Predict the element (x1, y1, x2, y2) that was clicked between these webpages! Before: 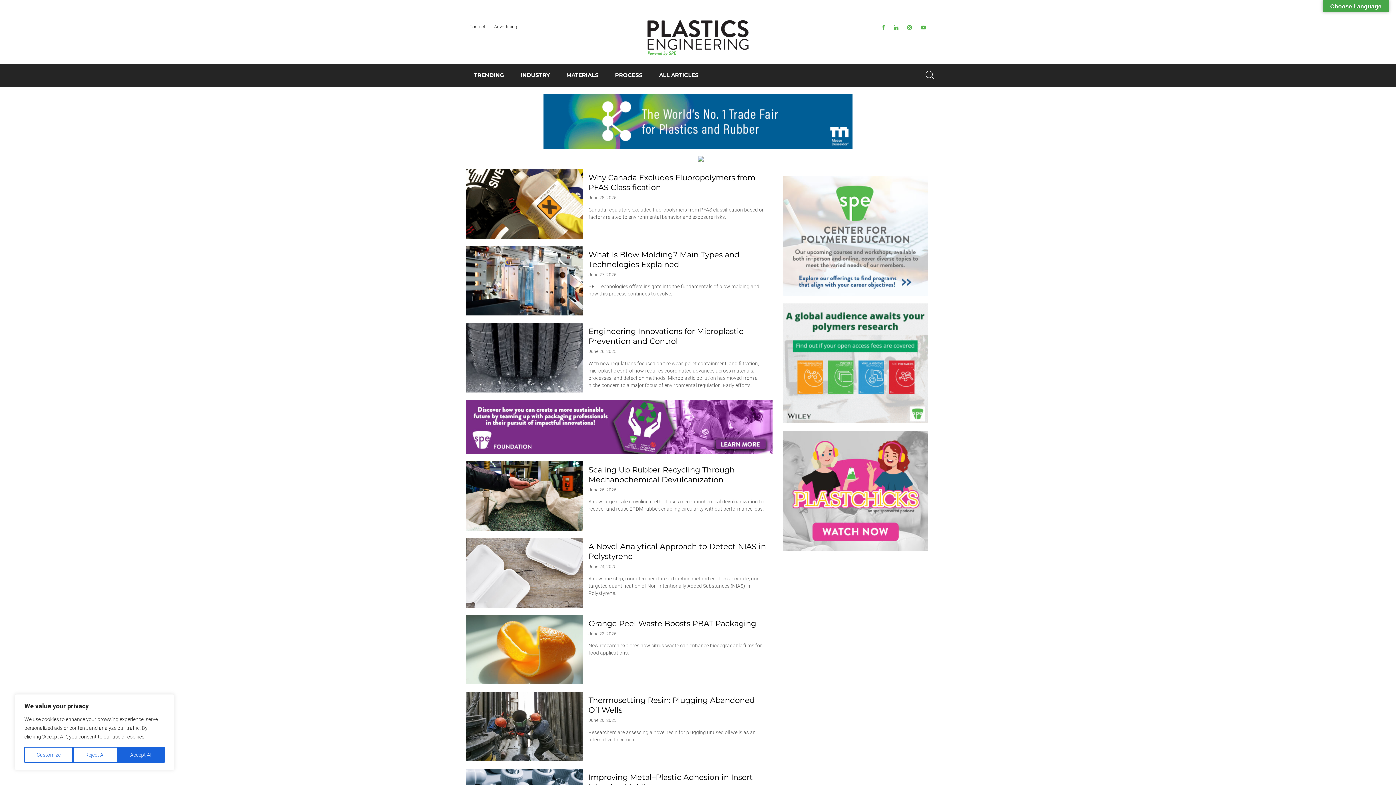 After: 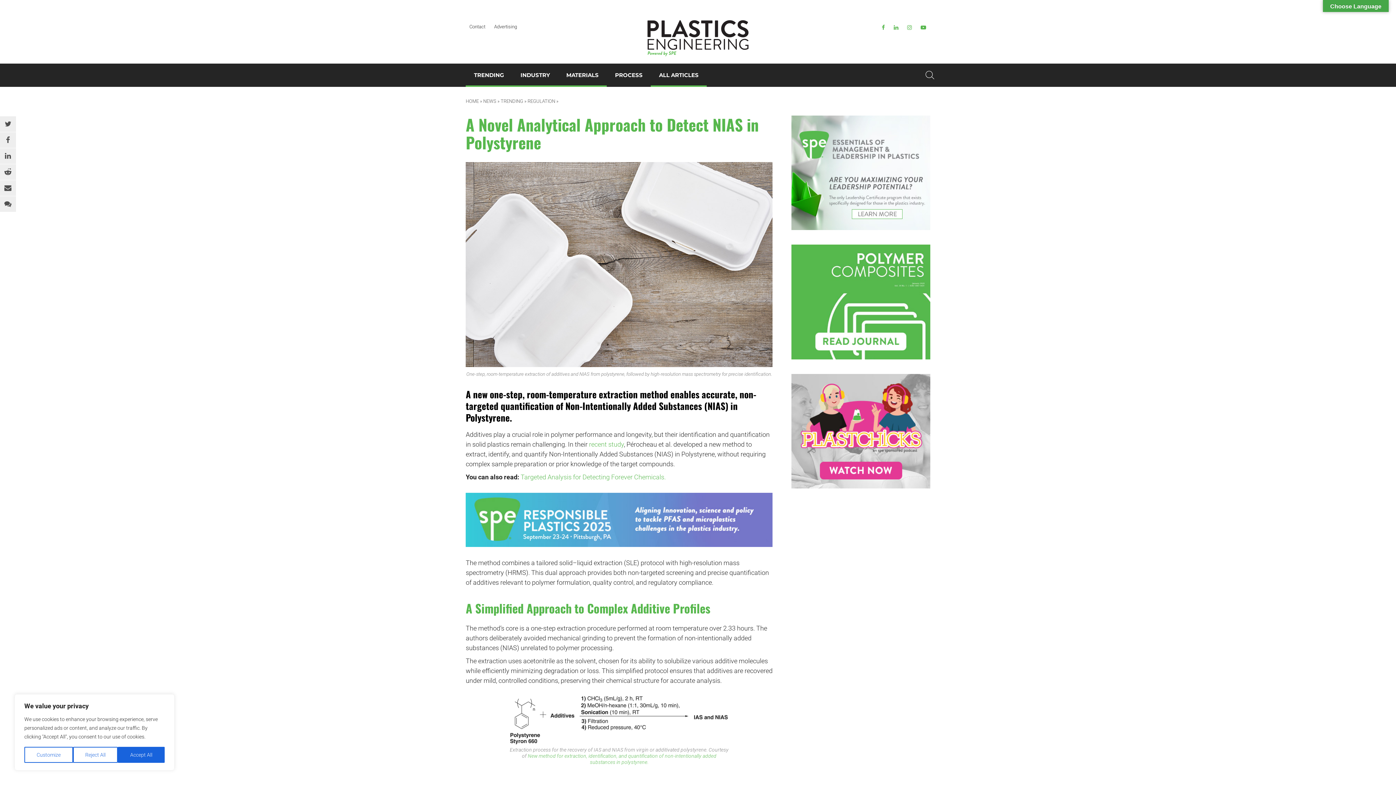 Action: label: A Novel Analytical Approach to Detect NIAS in Polystyrene
June 24, 2025

A new one-step, room-temperature extraction method enables accurate, non-targeted quantification of Non-Intentionally Added Substances (NIAS) in Polystyrene. bbox: (465, 538, 772, 607)